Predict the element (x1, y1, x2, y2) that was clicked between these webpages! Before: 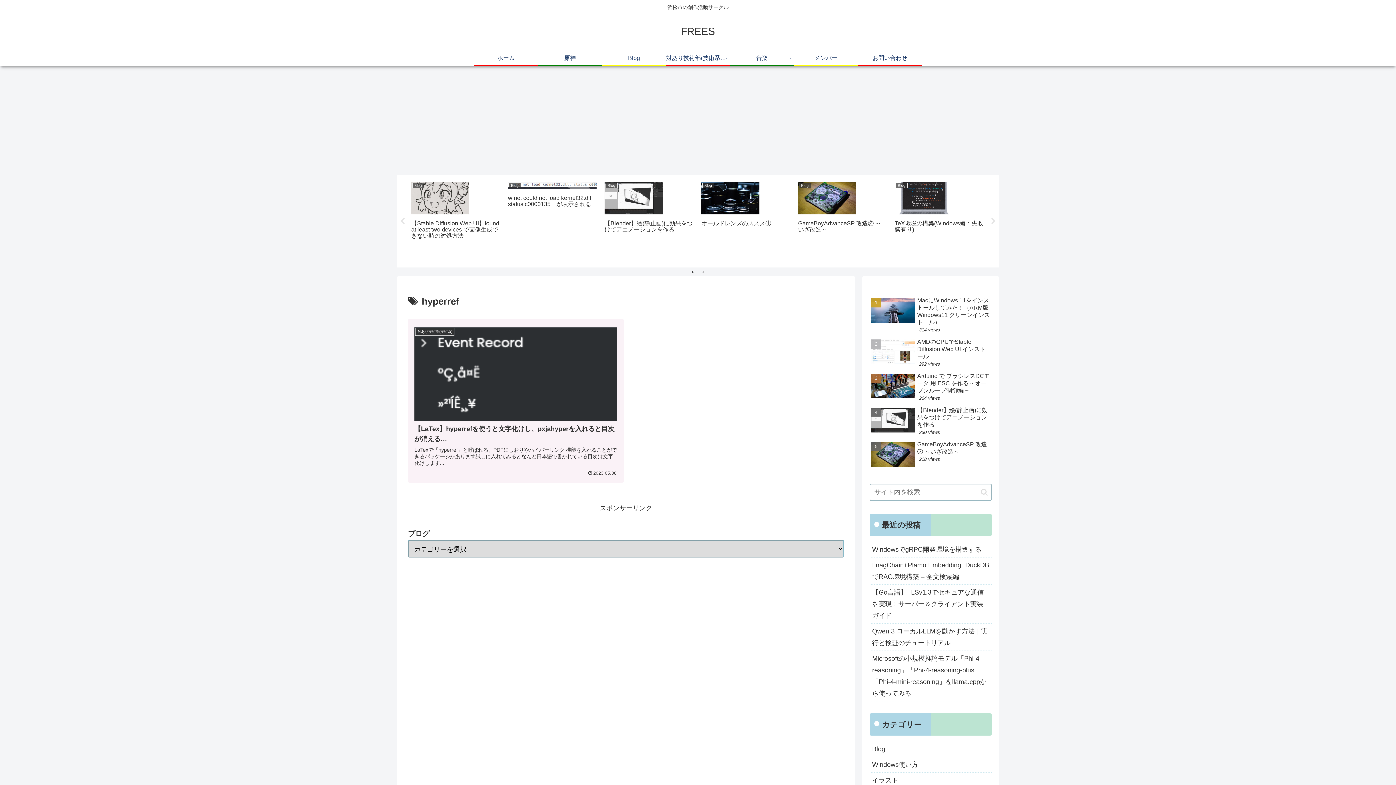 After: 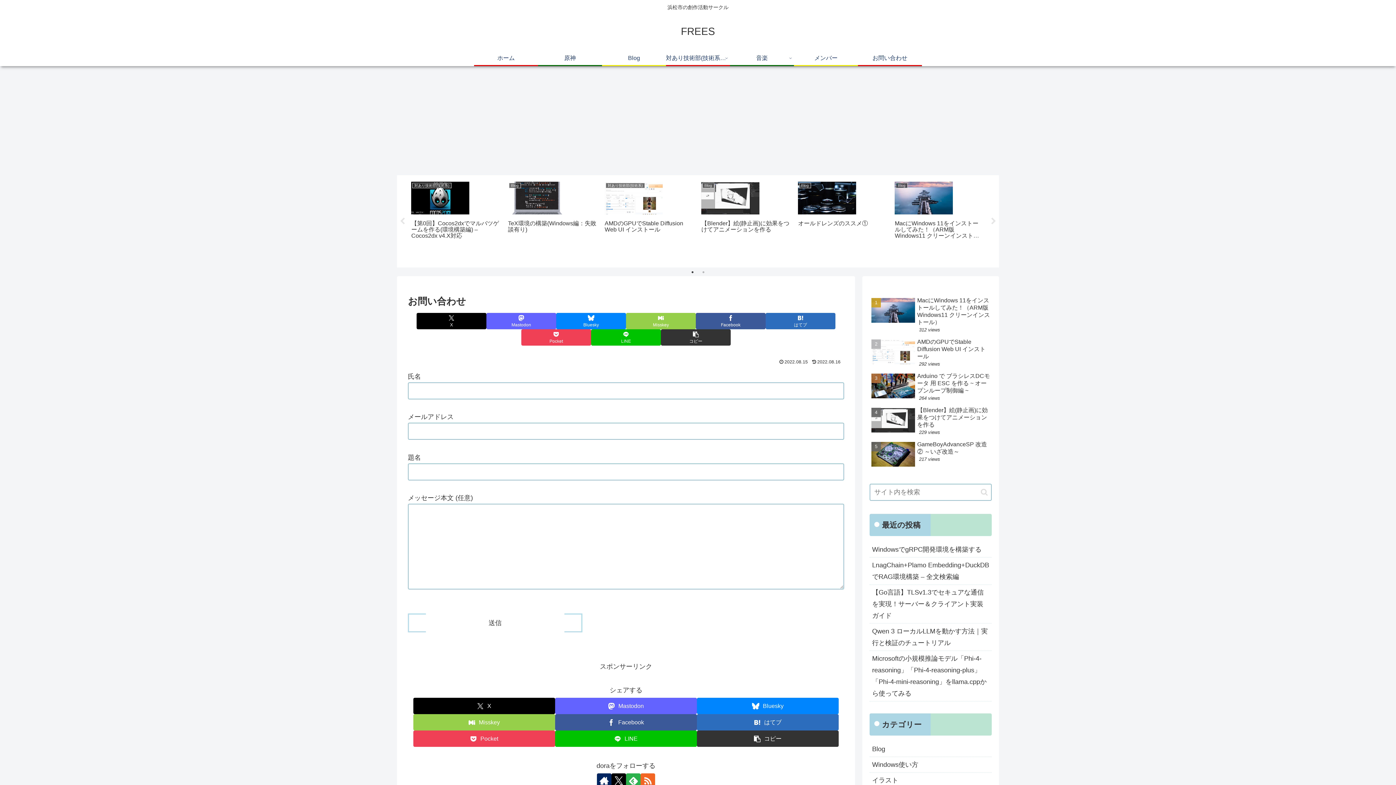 Action: label: お問い合わせ bbox: (858, 51, 922, 65)